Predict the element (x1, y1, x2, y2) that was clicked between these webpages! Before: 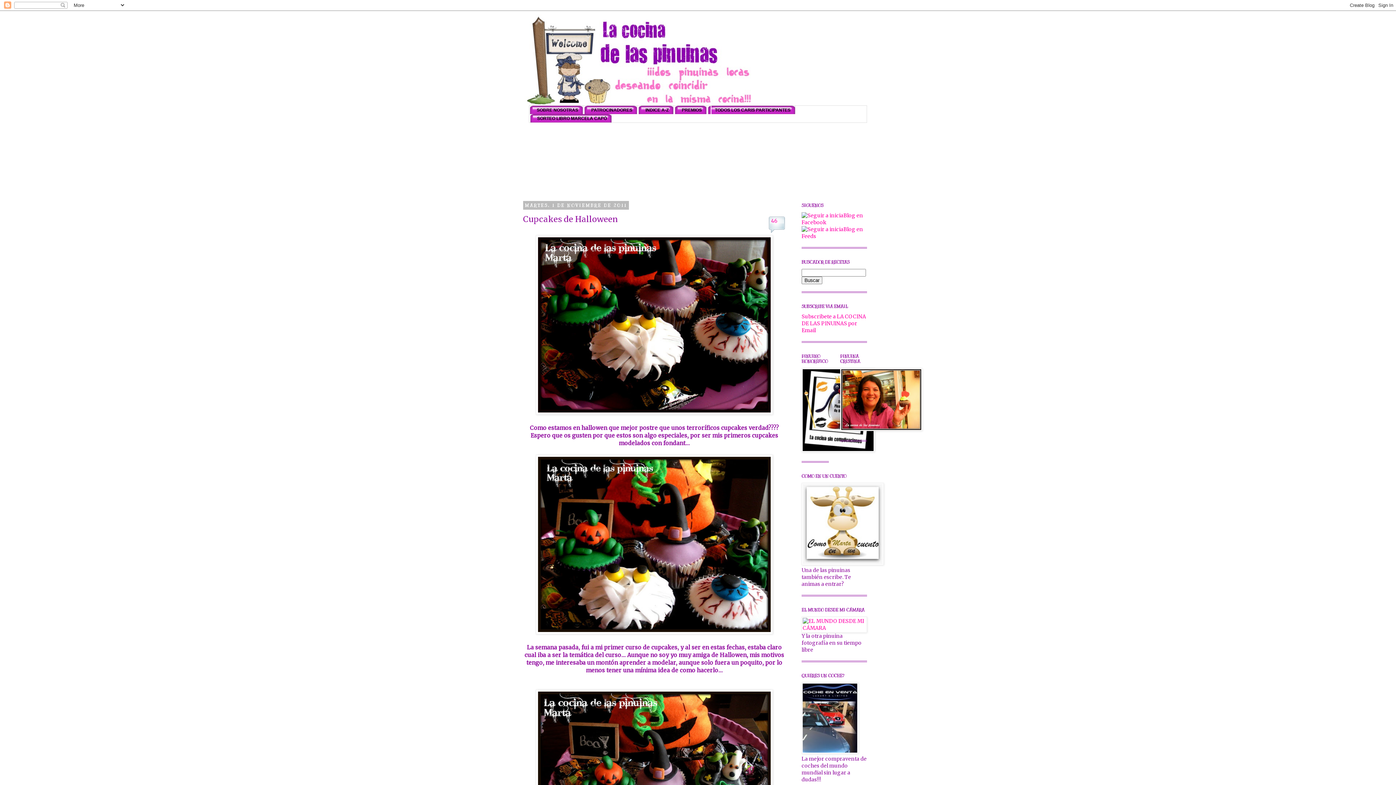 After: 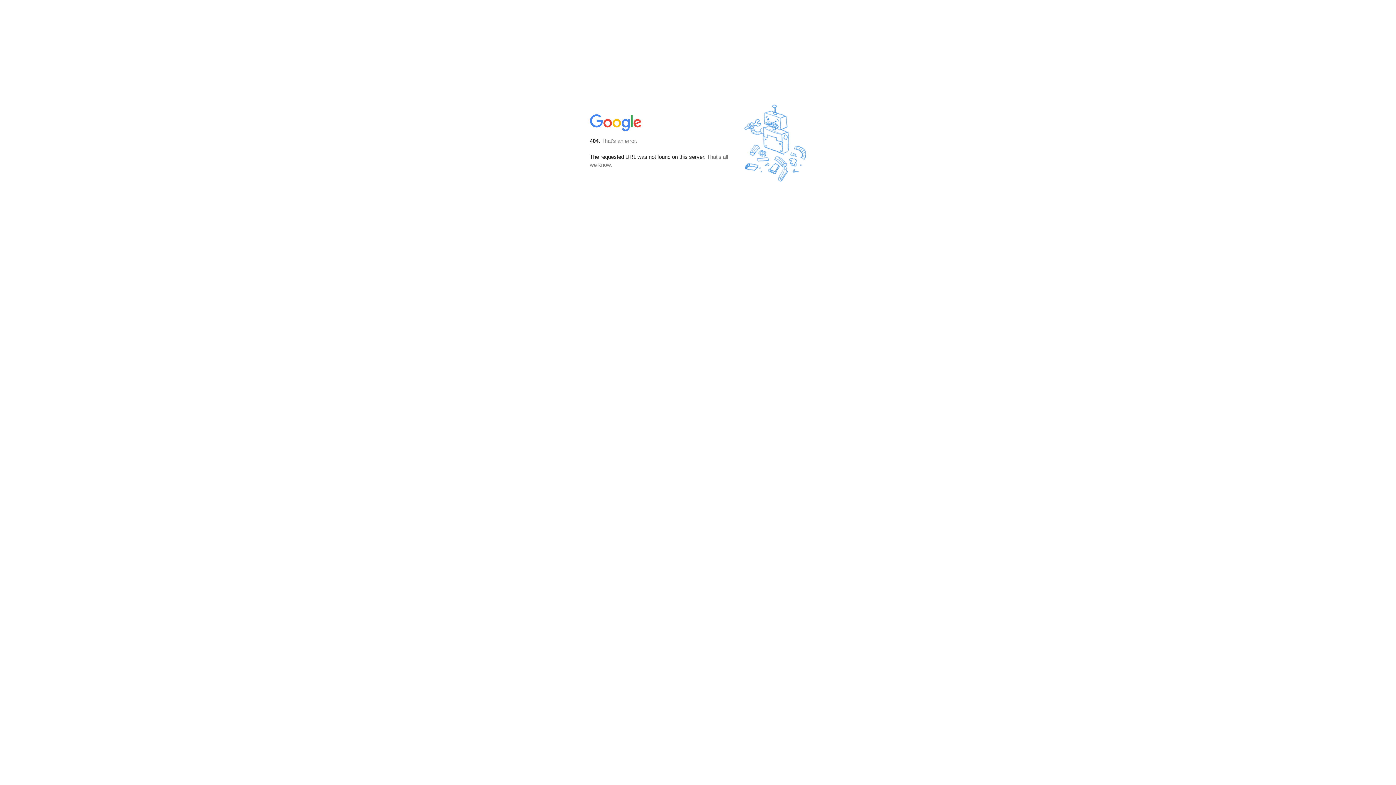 Action: bbox: (801, 313, 866, 333) label: Subscribete a LA COCINA DE LAS PINUINAS por Email